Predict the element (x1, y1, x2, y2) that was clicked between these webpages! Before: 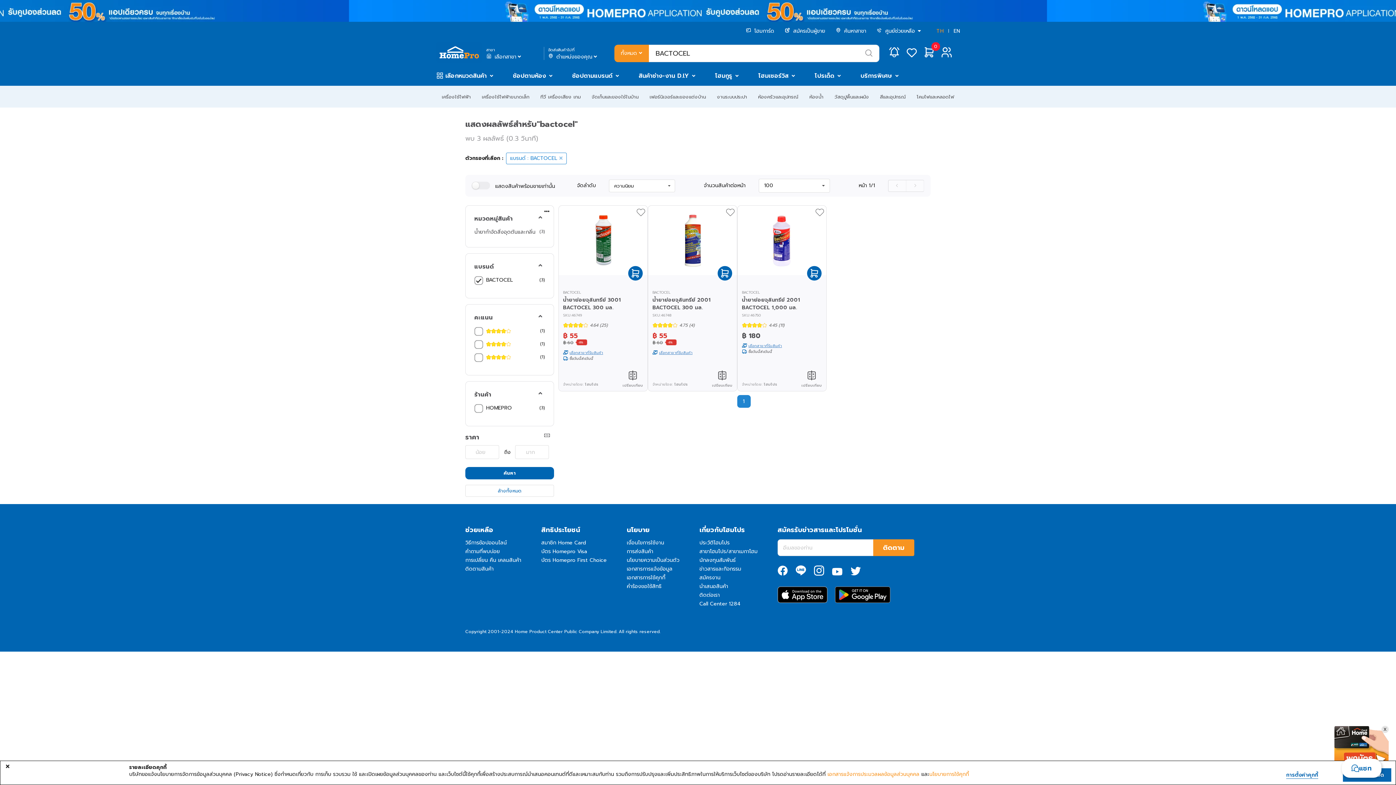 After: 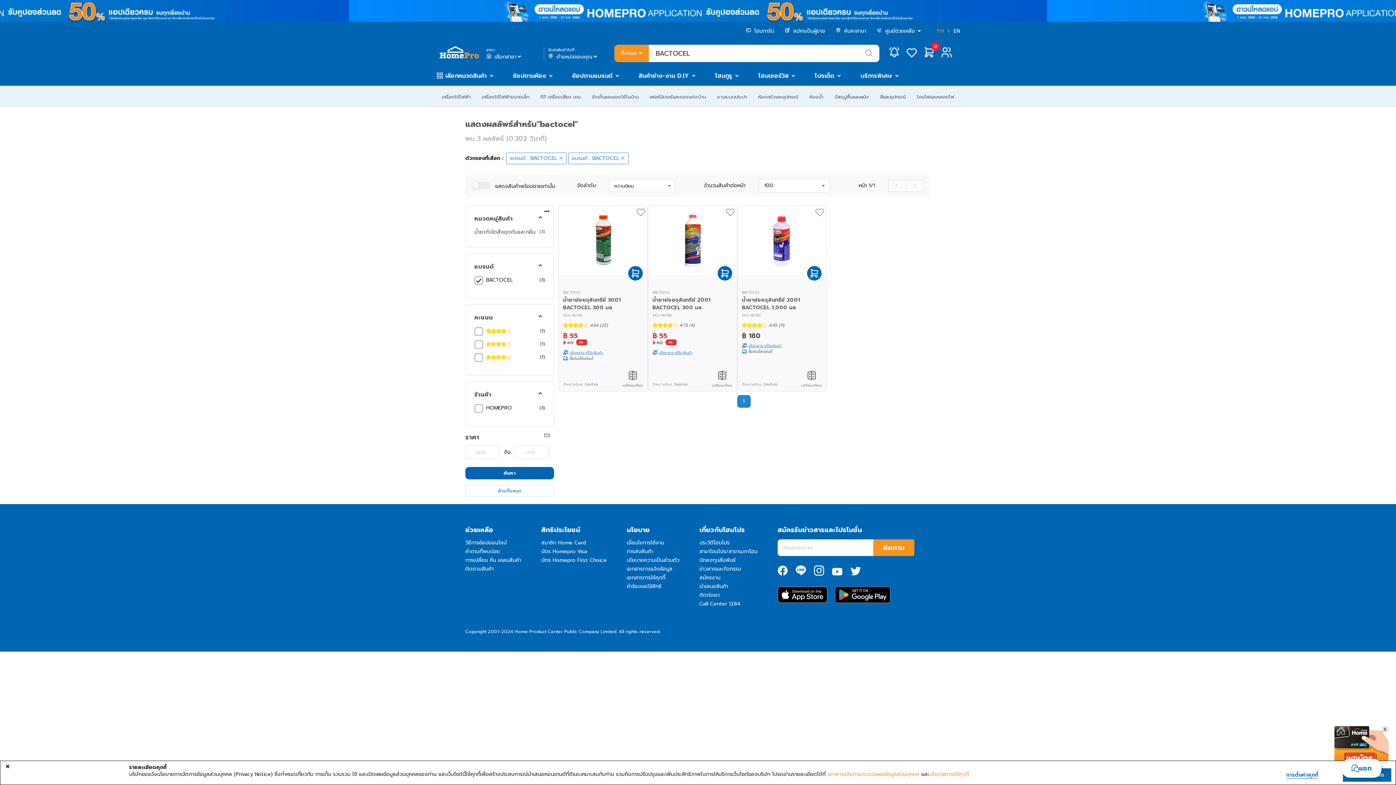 Action: bbox: (636, 208, 645, 216)